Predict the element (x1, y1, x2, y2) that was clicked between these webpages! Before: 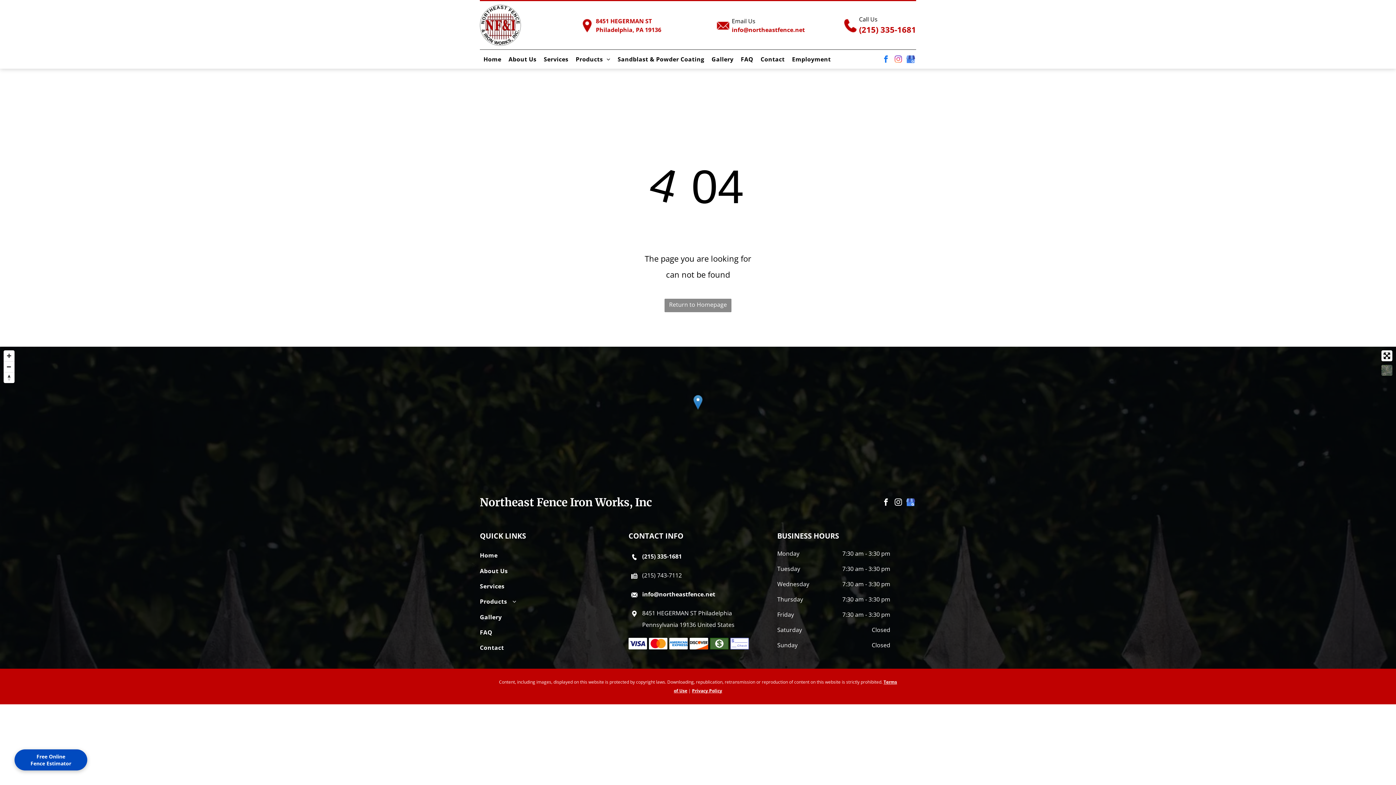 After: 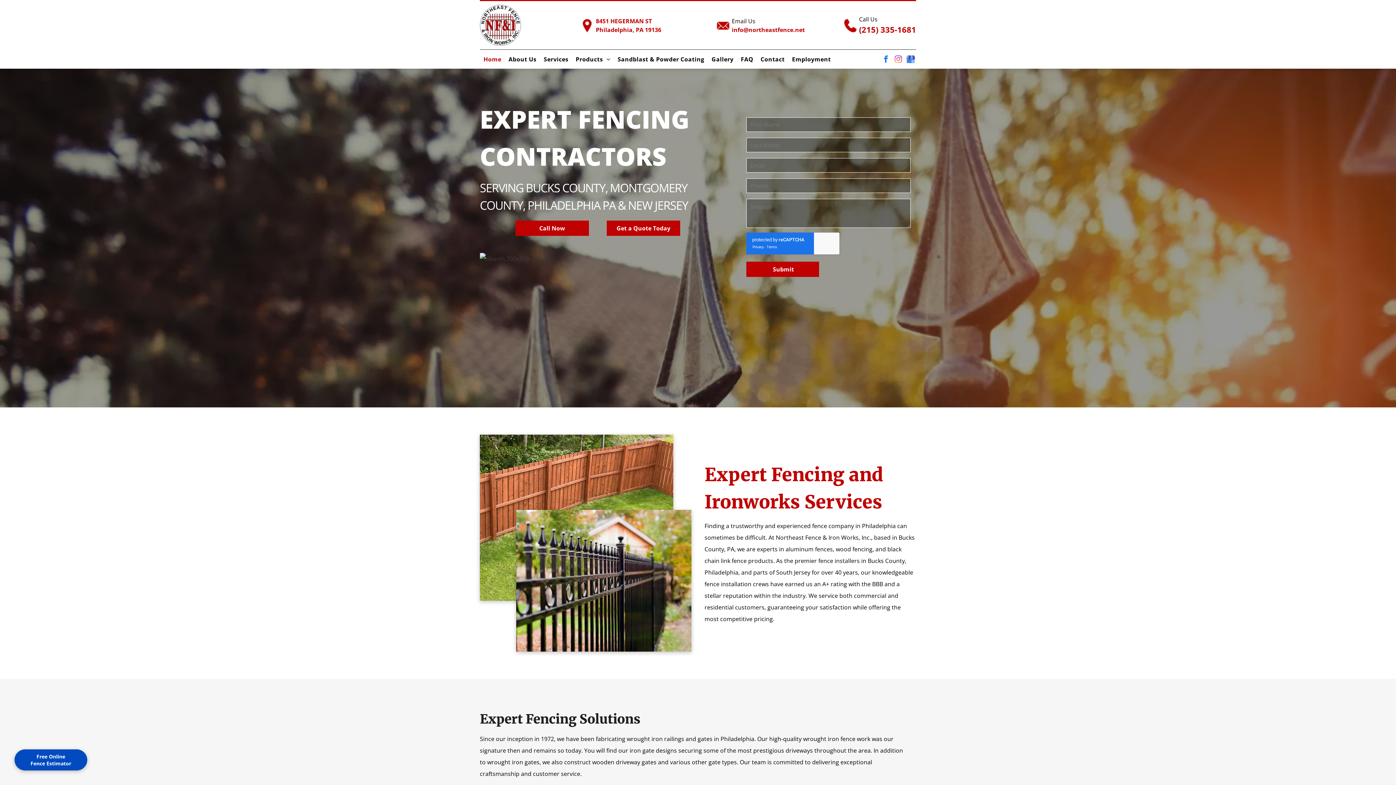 Action: label: Home bbox: (480, 49, 505, 68)